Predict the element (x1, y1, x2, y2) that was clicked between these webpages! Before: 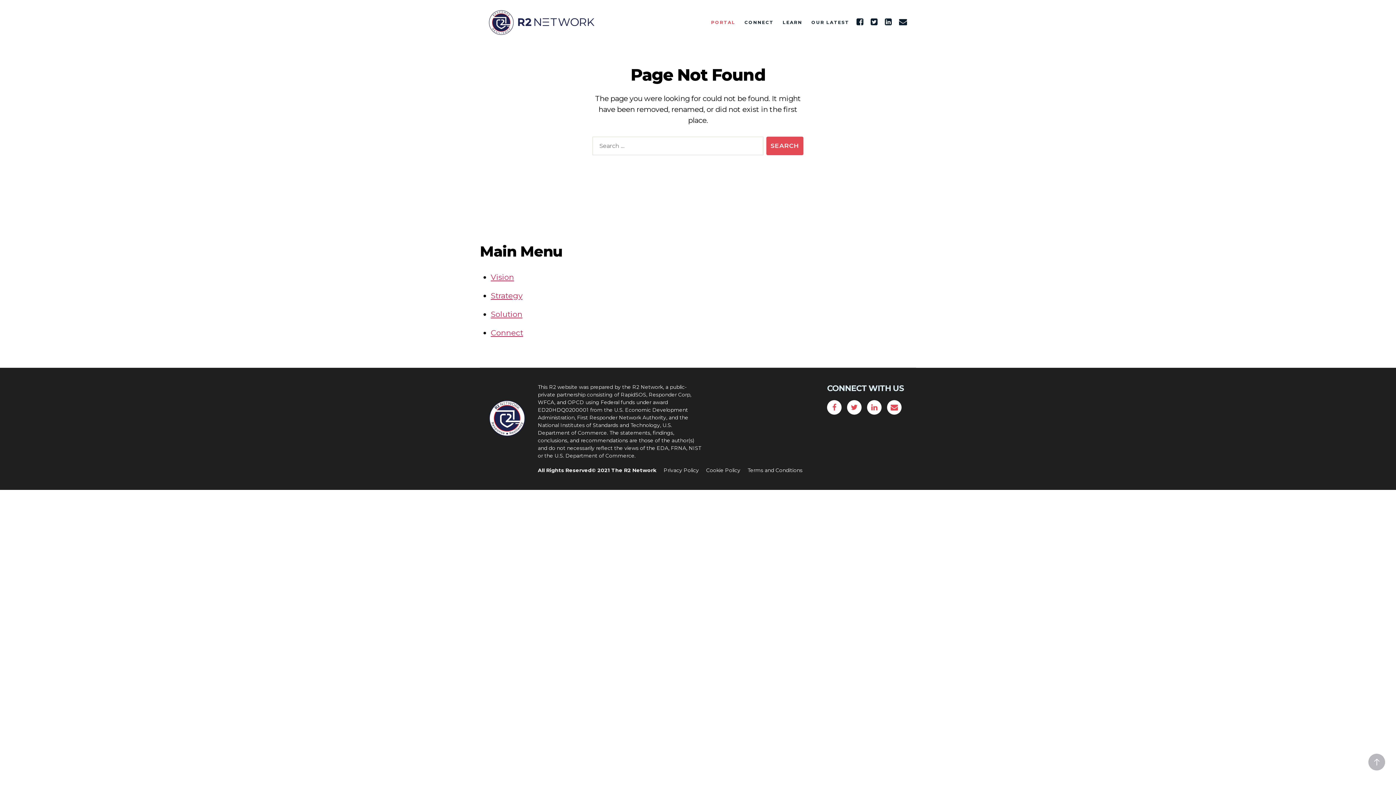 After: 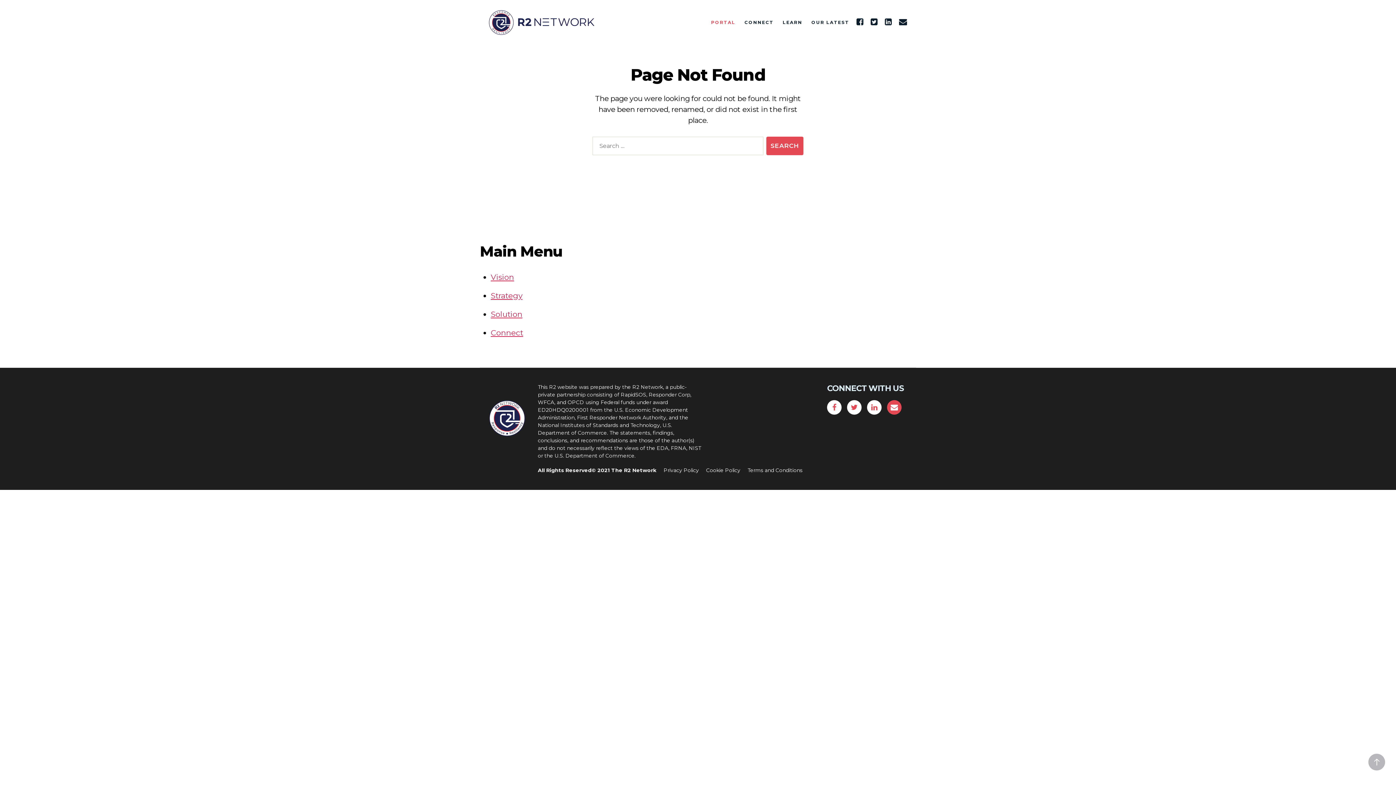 Action: bbox: (887, 405, 901, 411) label: 
